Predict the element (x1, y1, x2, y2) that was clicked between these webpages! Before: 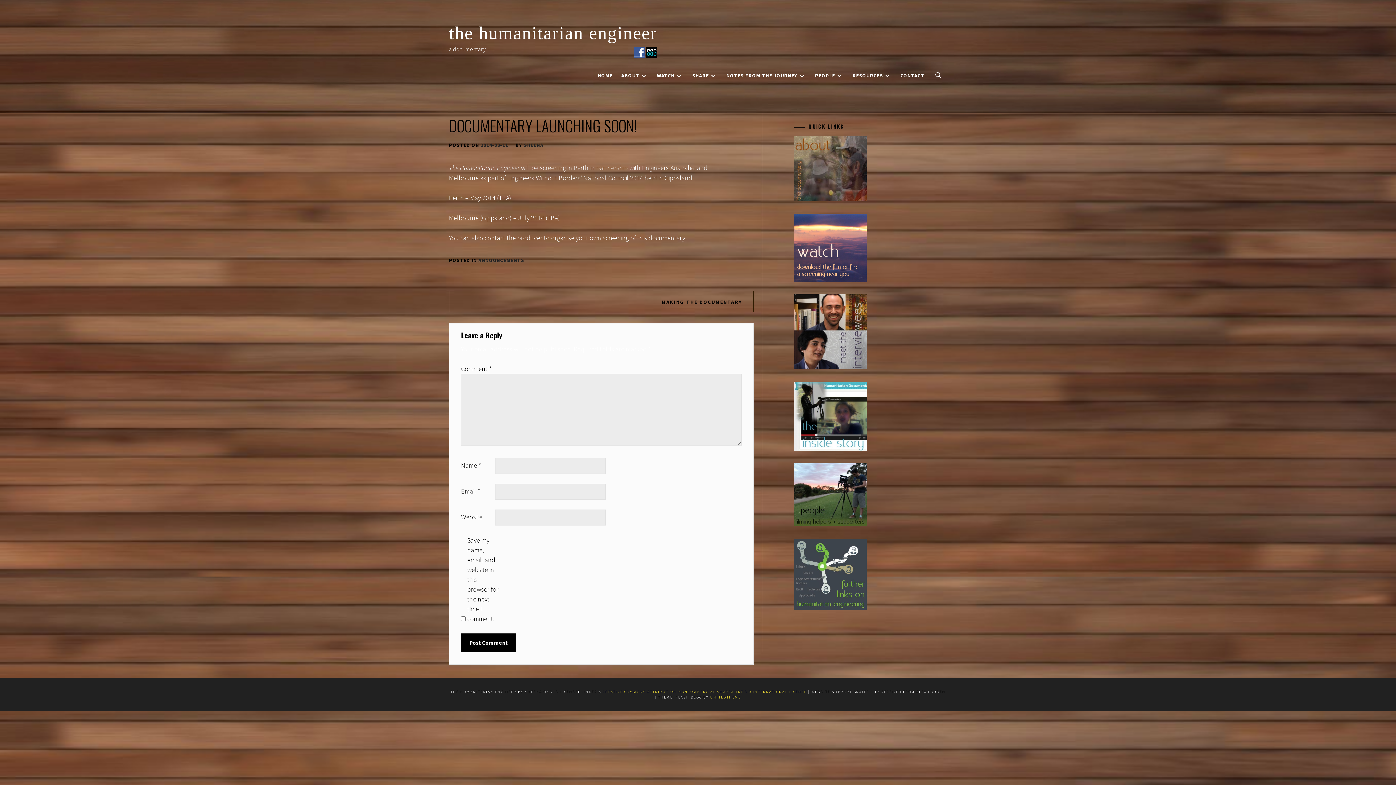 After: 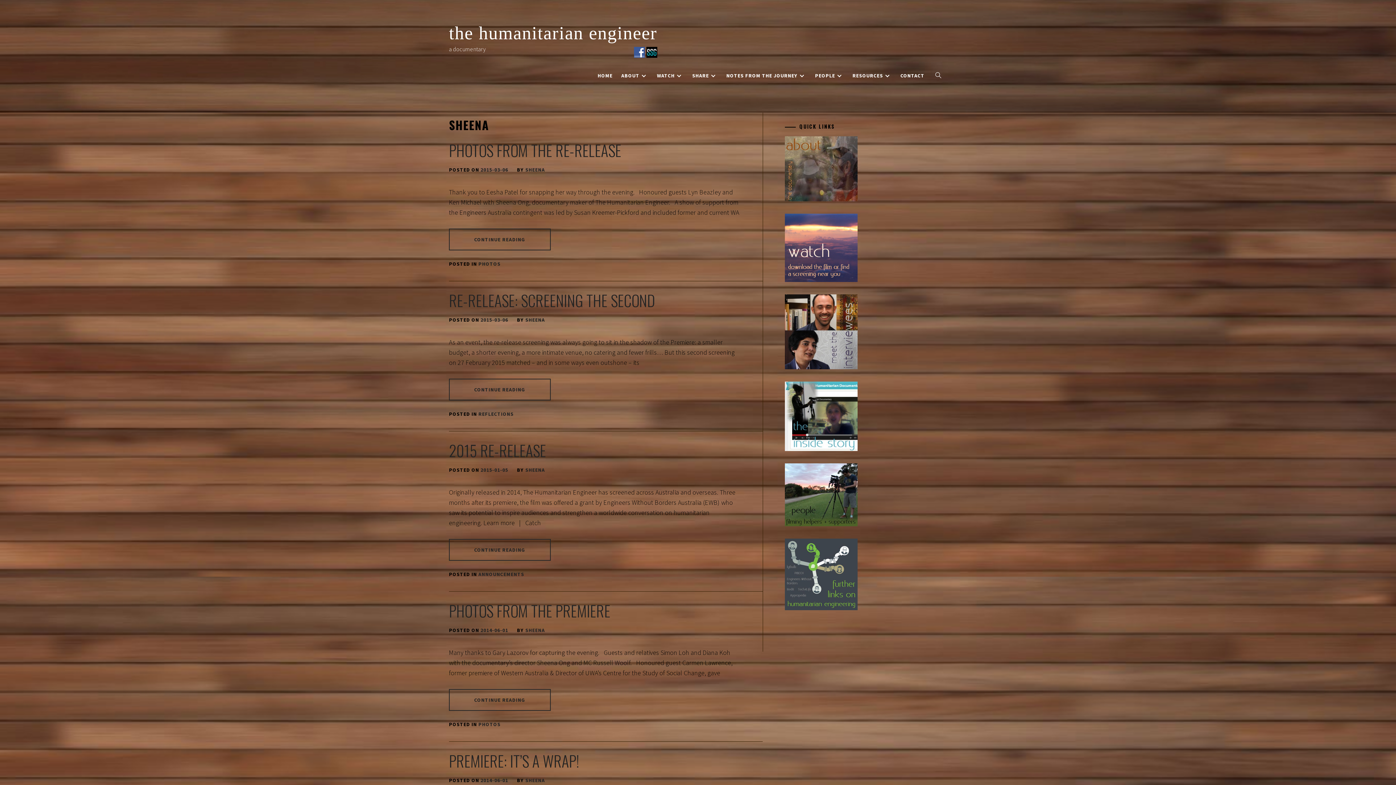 Action: label: SHEENA bbox: (524, 141, 543, 148)